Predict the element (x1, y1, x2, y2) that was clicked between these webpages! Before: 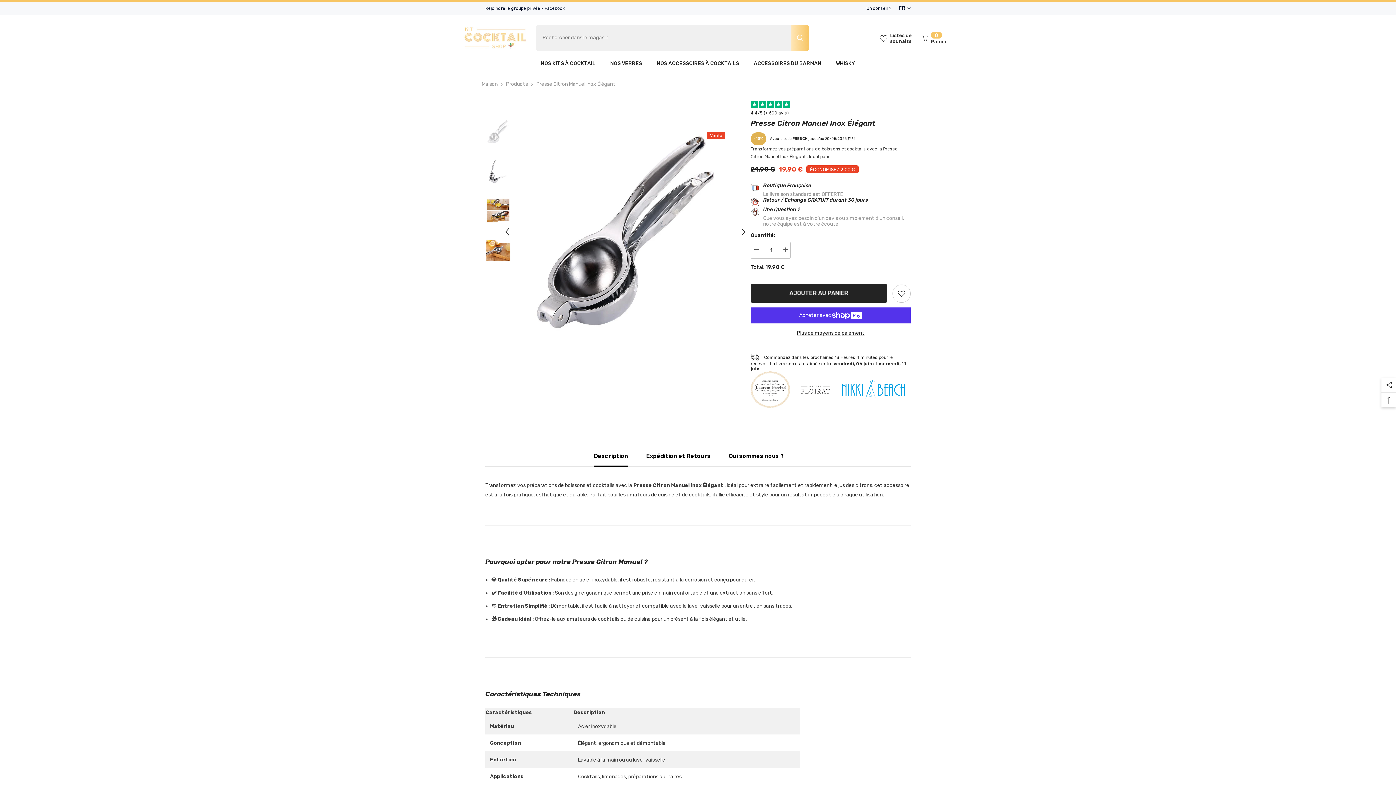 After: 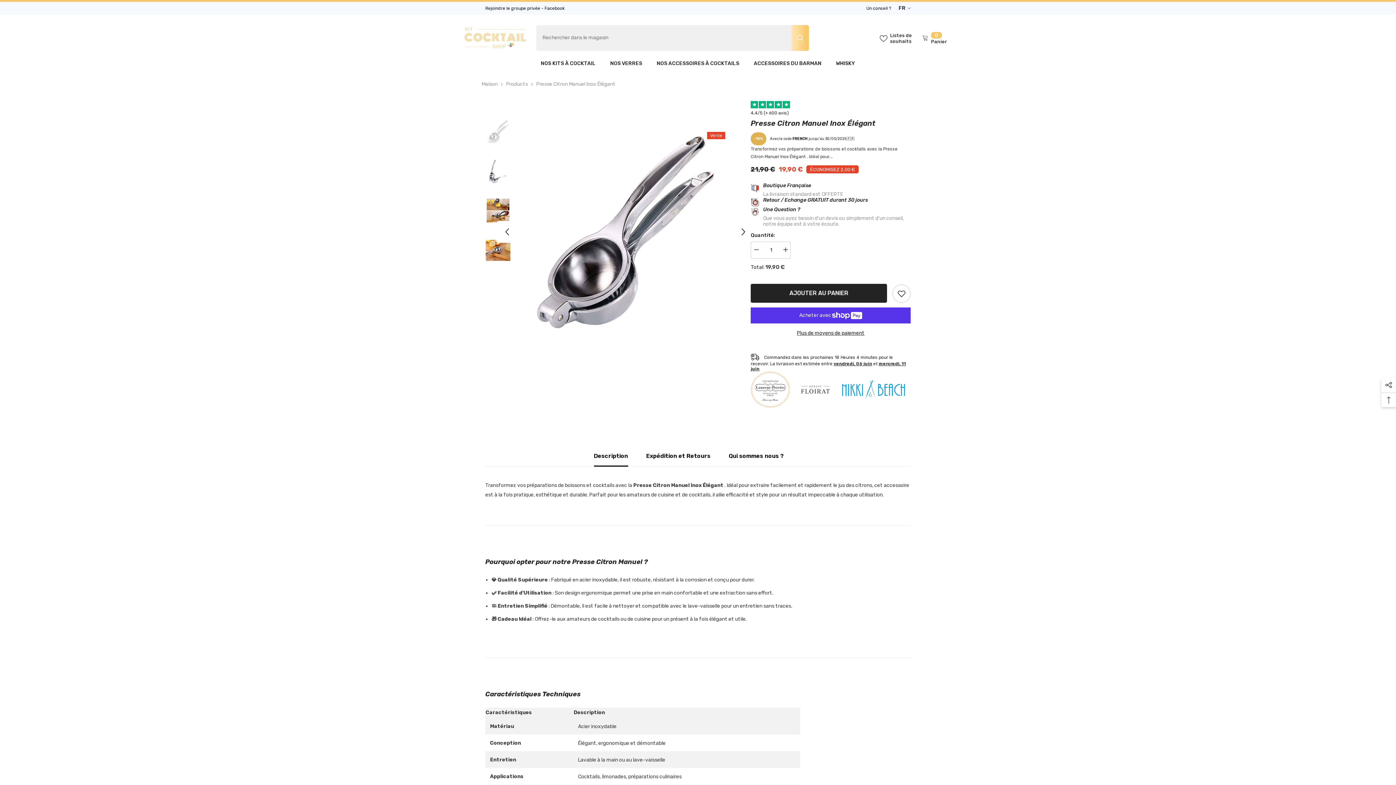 Action: label: Rejoindre le groupe privée - Facebook bbox: (485, 5, 564, 10)